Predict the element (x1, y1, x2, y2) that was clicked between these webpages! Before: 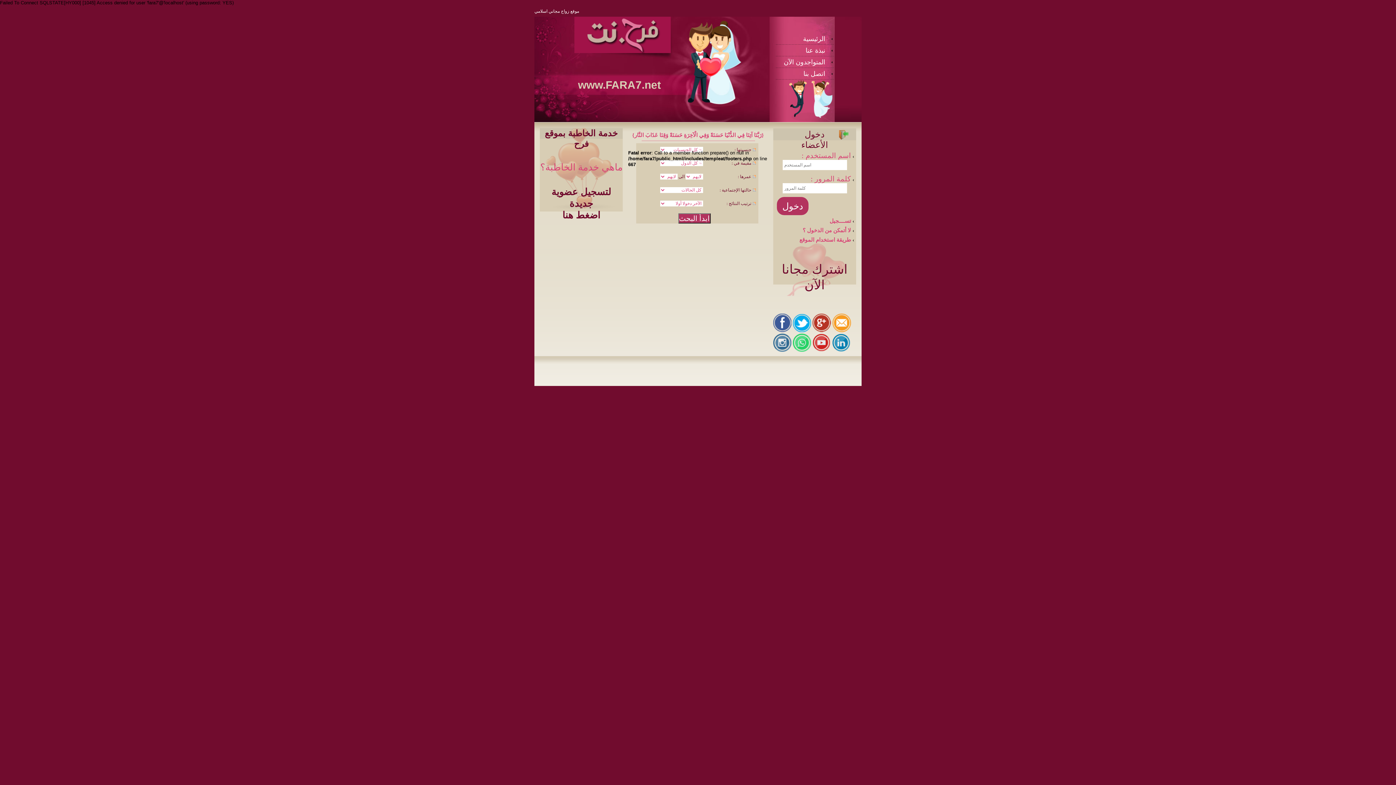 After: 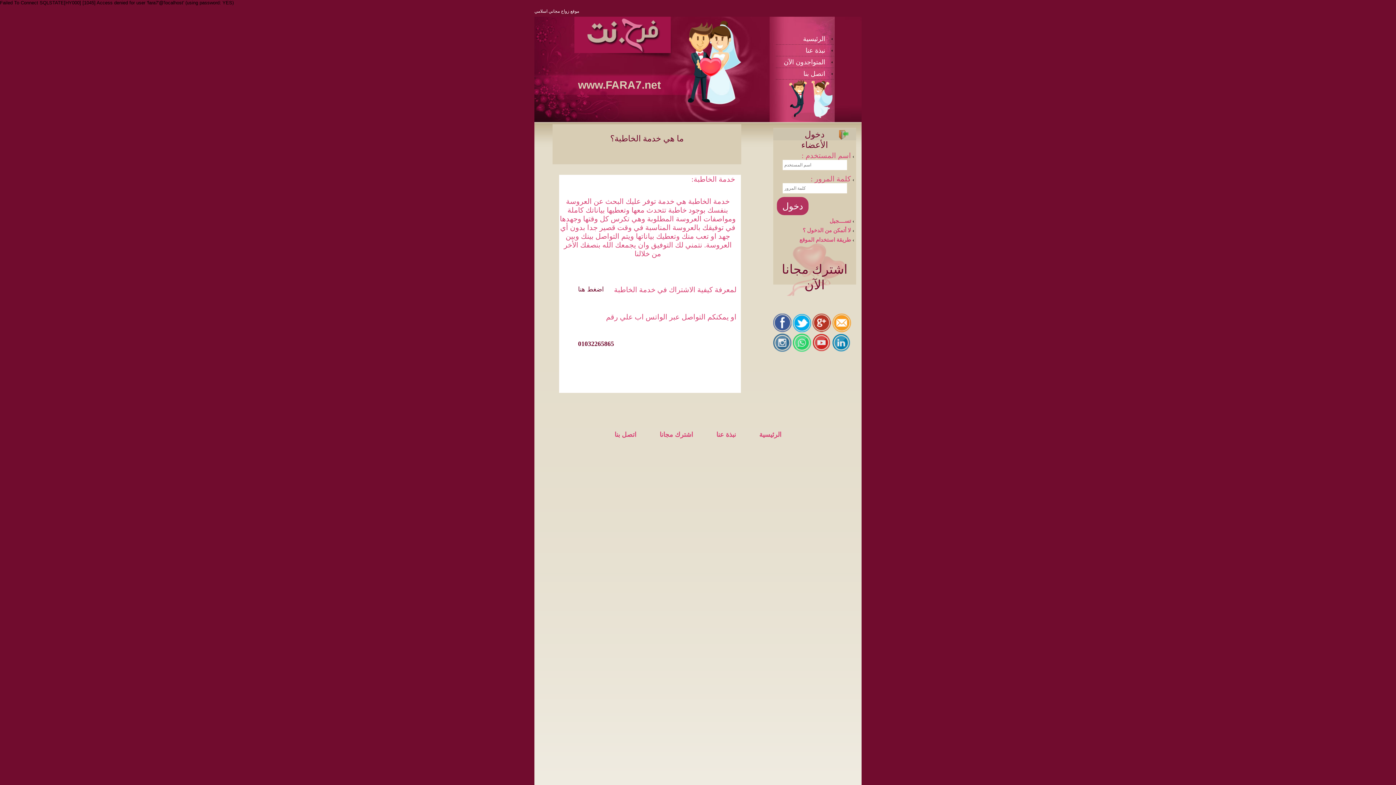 Action: bbox: (540, 162, 622, 172) label: ماهي خدمة الخاطبة؟
